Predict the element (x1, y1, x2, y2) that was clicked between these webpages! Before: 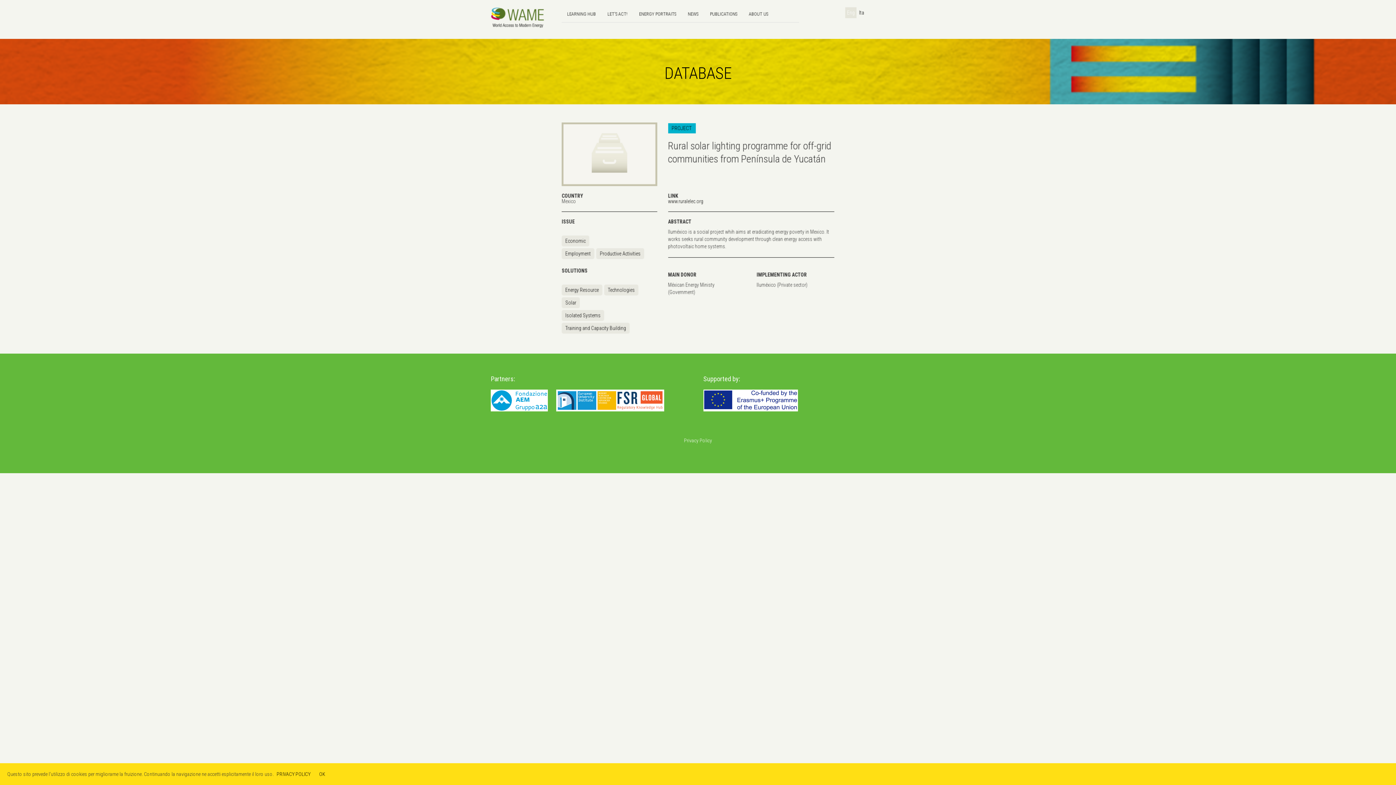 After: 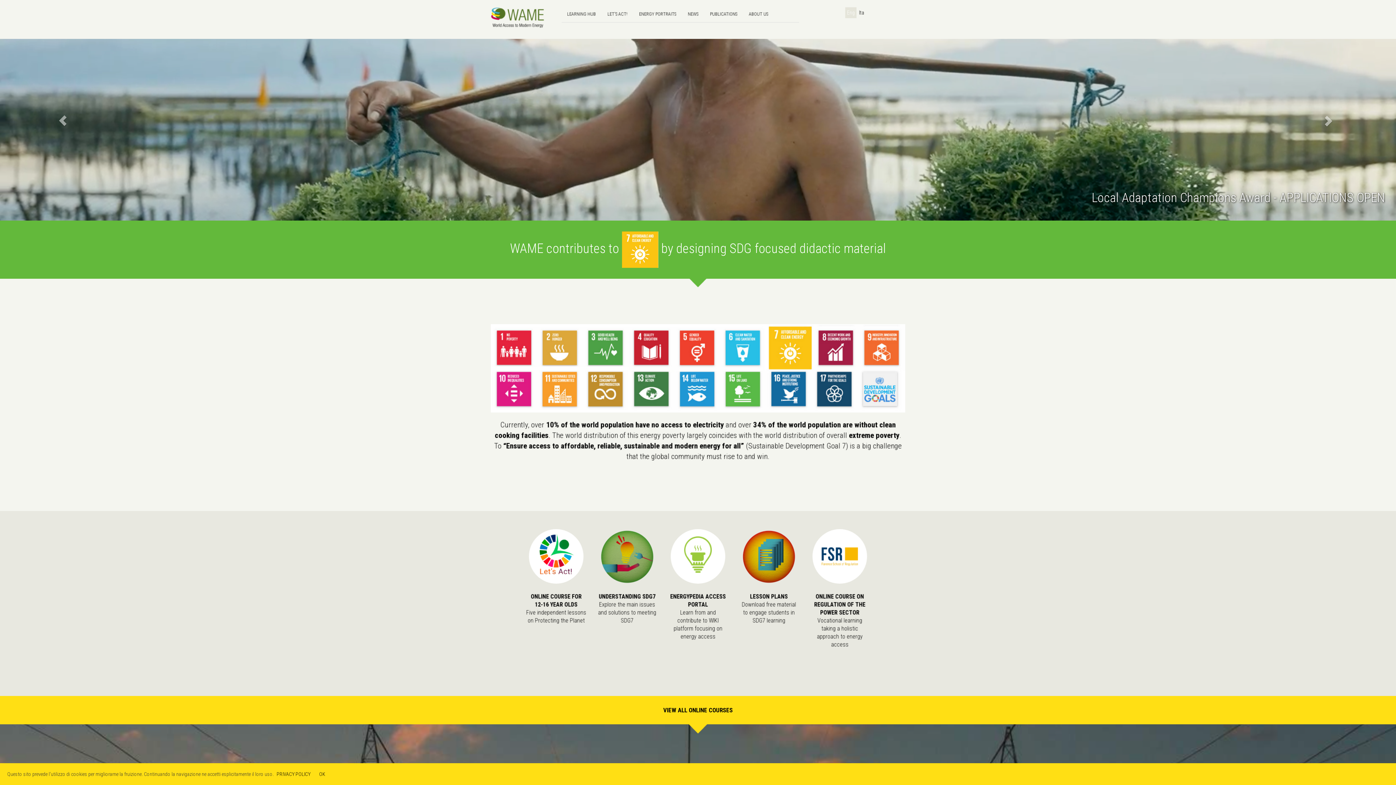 Action: bbox: (490, 7, 550, 28)